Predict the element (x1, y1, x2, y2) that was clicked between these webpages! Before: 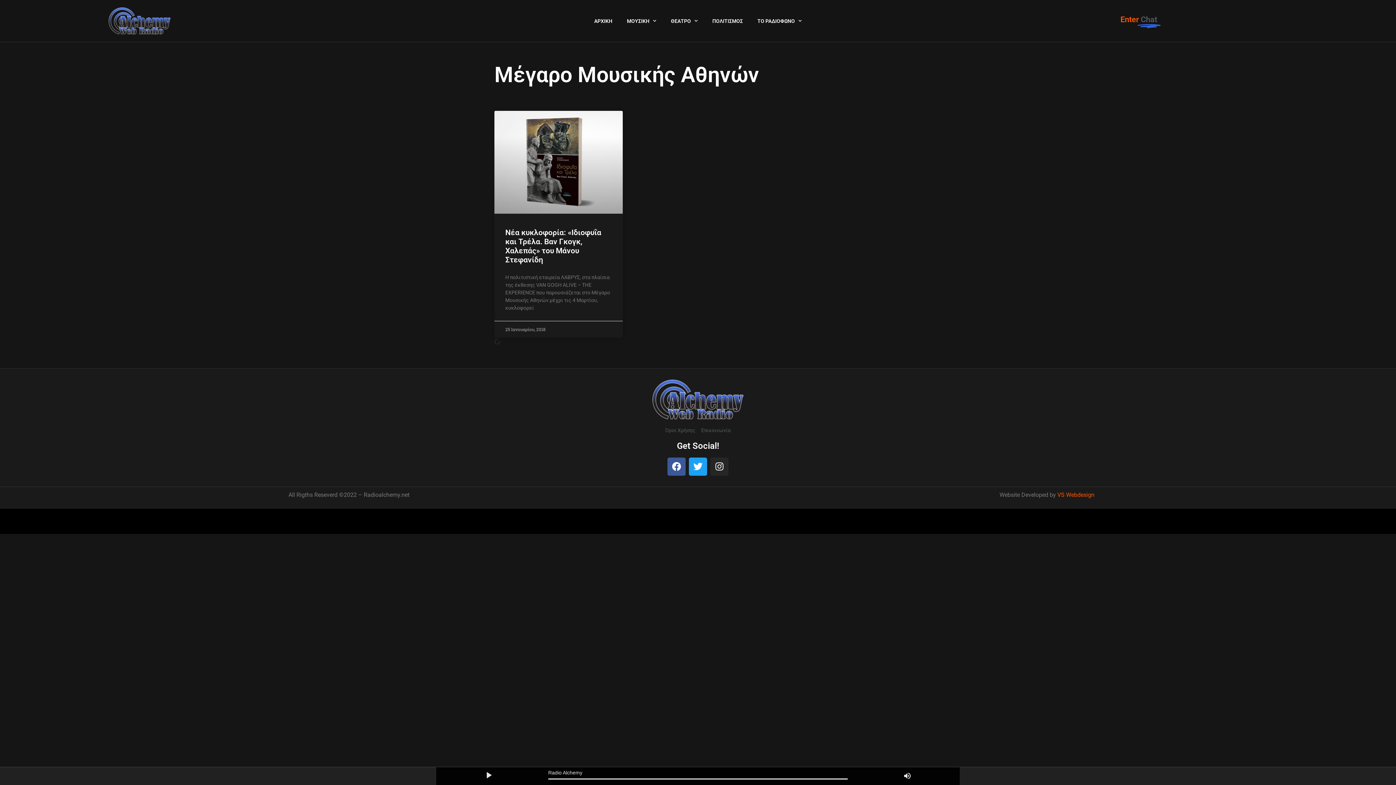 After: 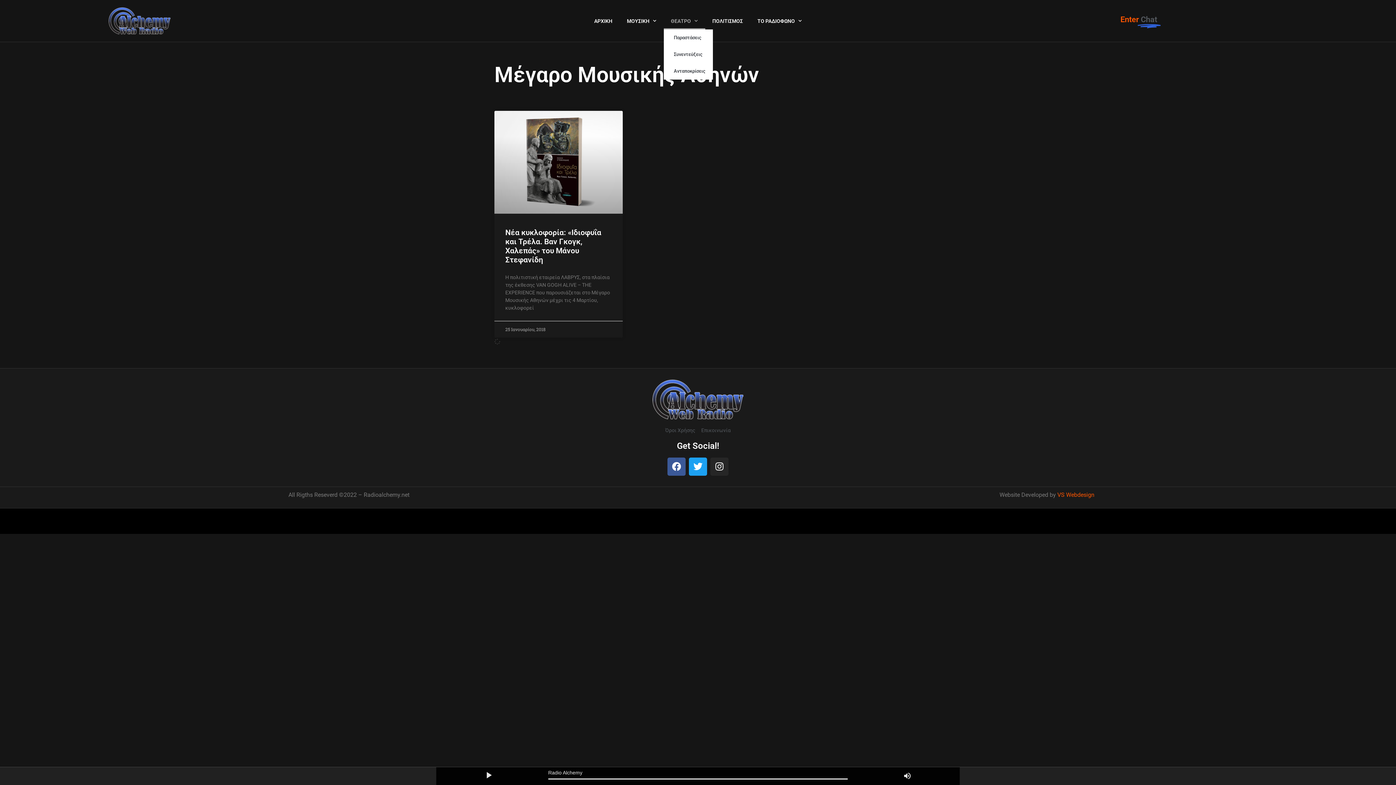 Action: bbox: (663, 12, 705, 29) label: ΘΕΑΤΡΟ